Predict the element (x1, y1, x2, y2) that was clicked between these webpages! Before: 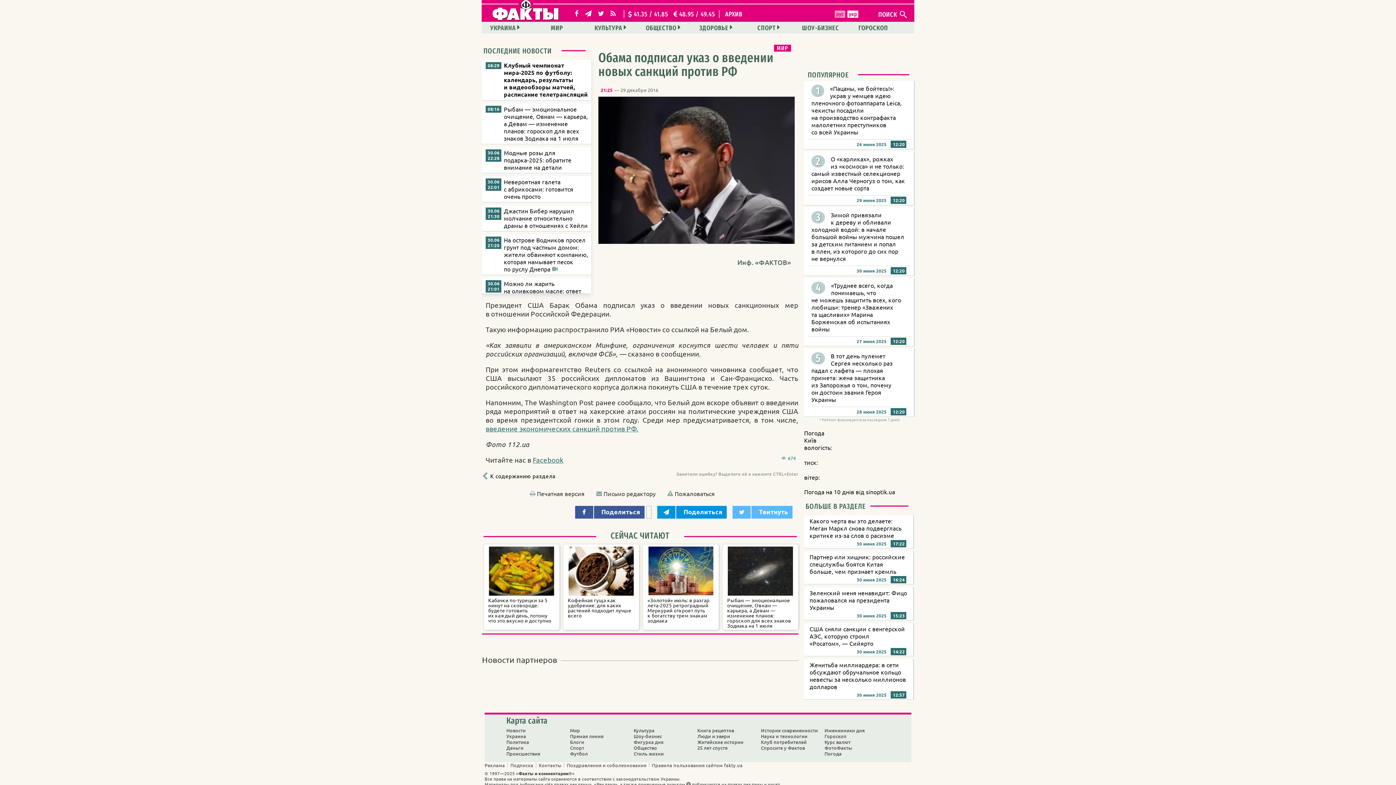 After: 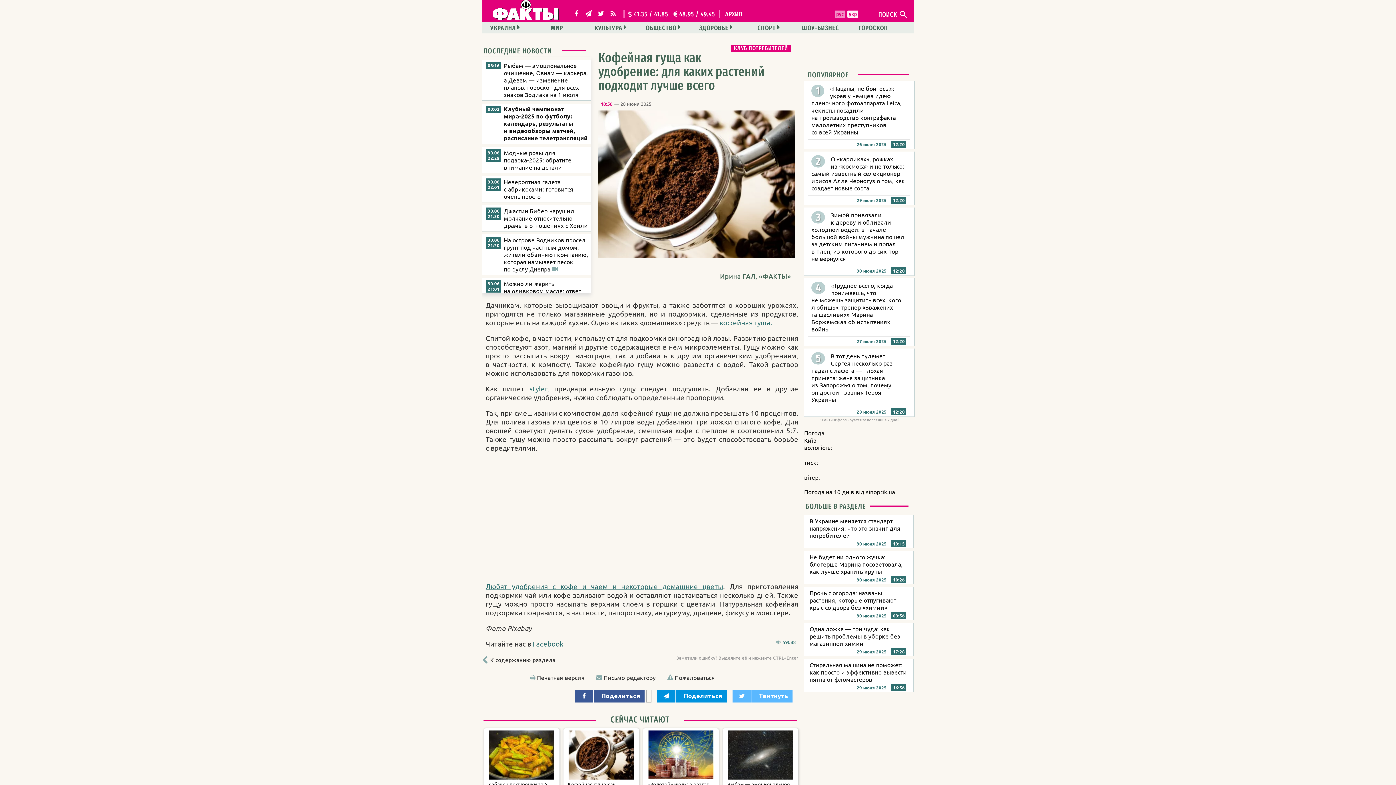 Action: label: Кофейная гуща как удобрение: для каких растений подходит лучше всего bbox: (563, 546, 639, 620)